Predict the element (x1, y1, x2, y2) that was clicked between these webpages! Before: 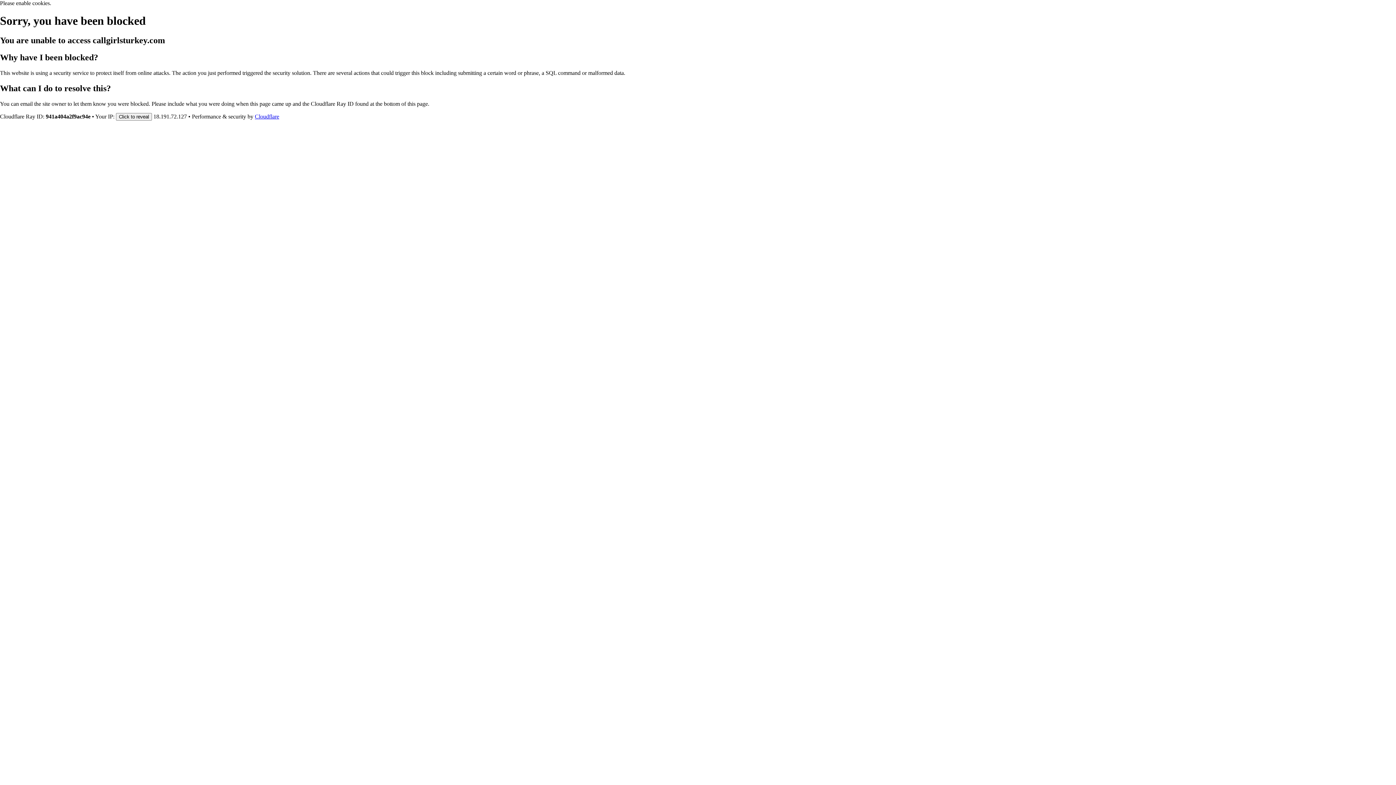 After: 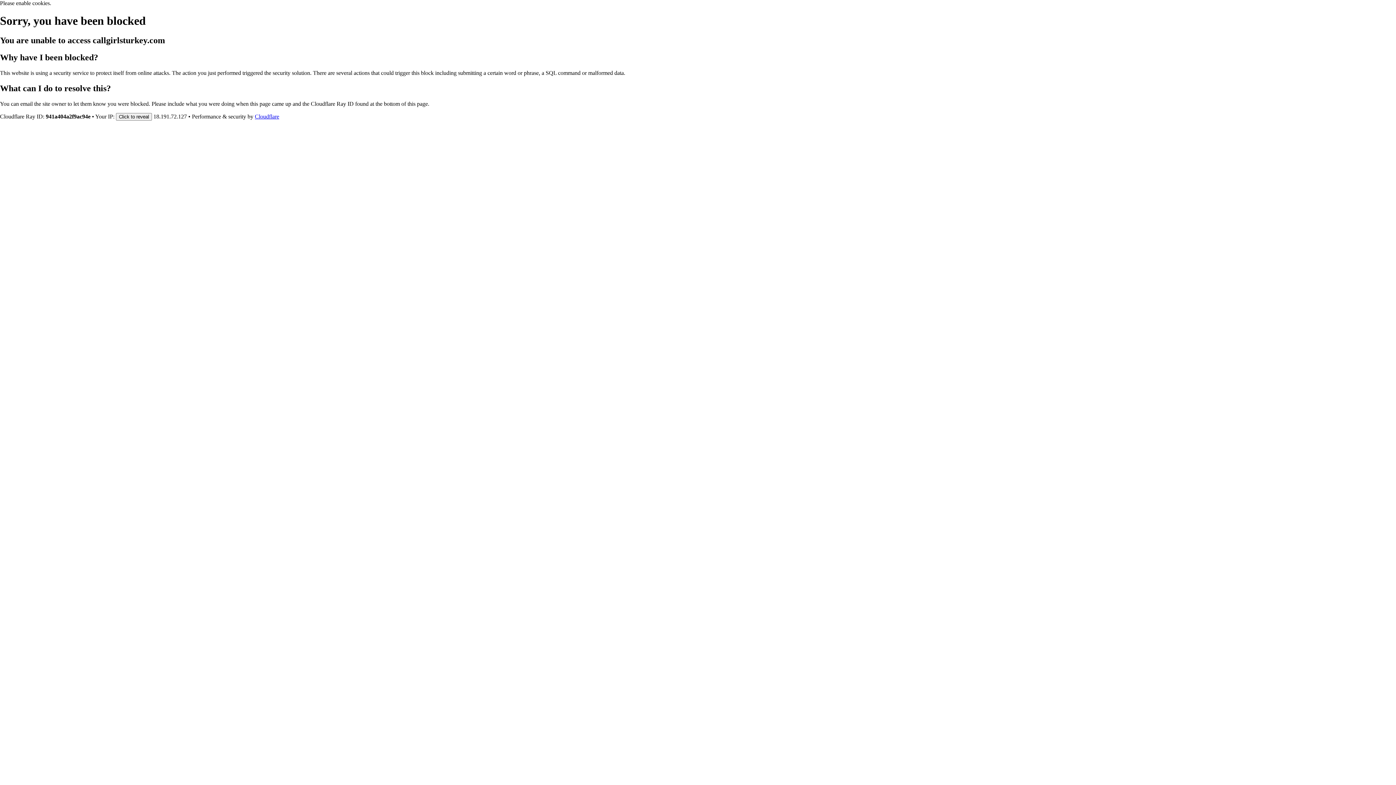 Action: bbox: (254, 113, 279, 119) label: Cloudflare